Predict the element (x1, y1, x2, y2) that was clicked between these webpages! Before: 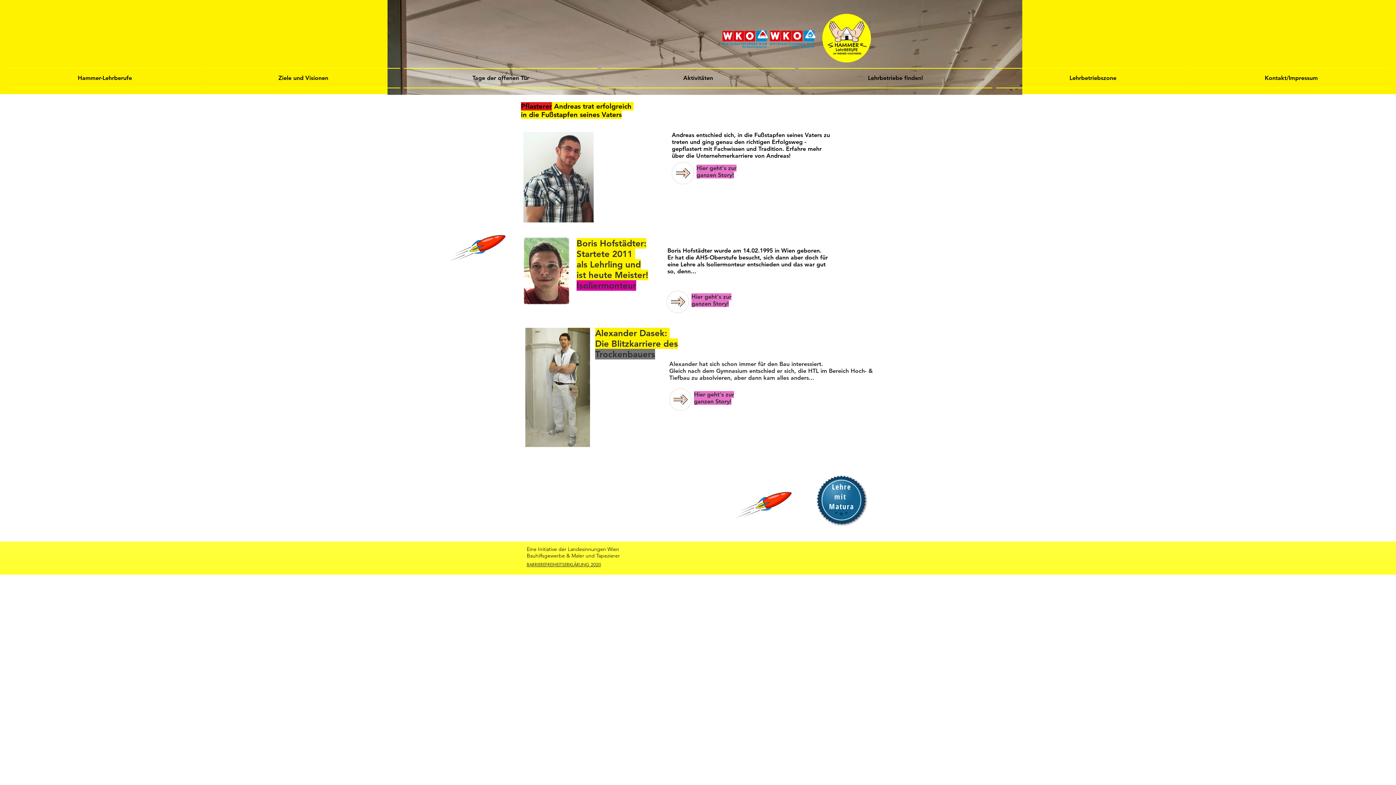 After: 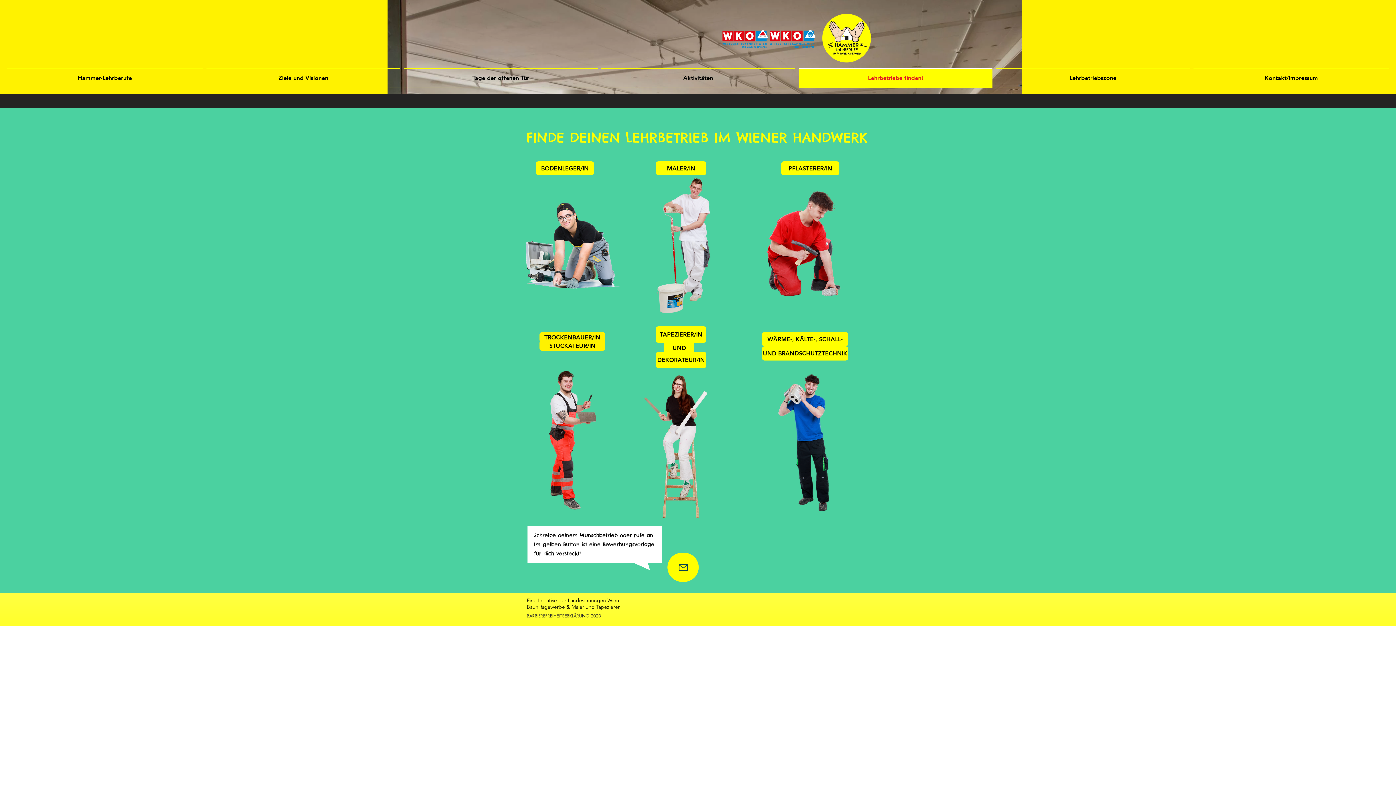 Action: bbox: (797, 68, 994, 88) label: Lehrbetriebe finden!